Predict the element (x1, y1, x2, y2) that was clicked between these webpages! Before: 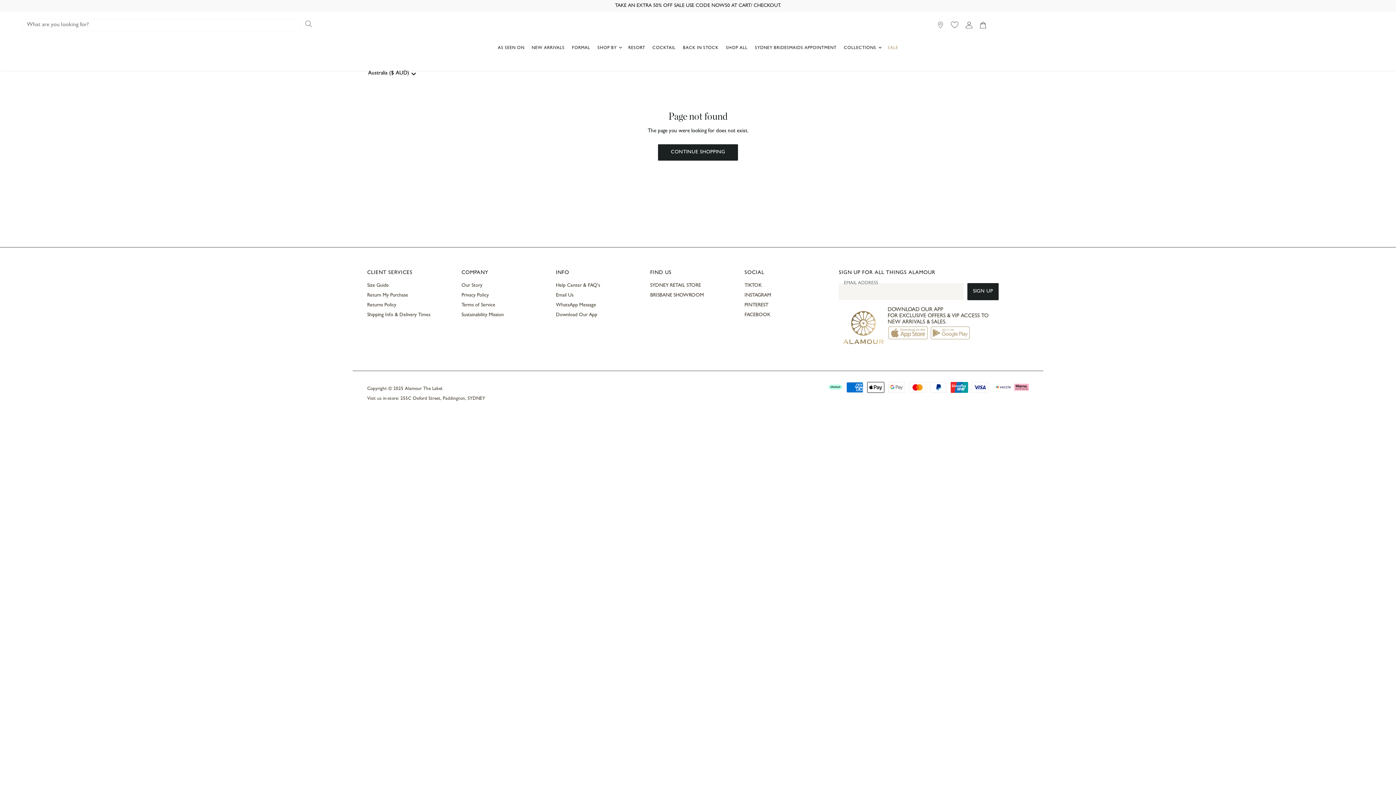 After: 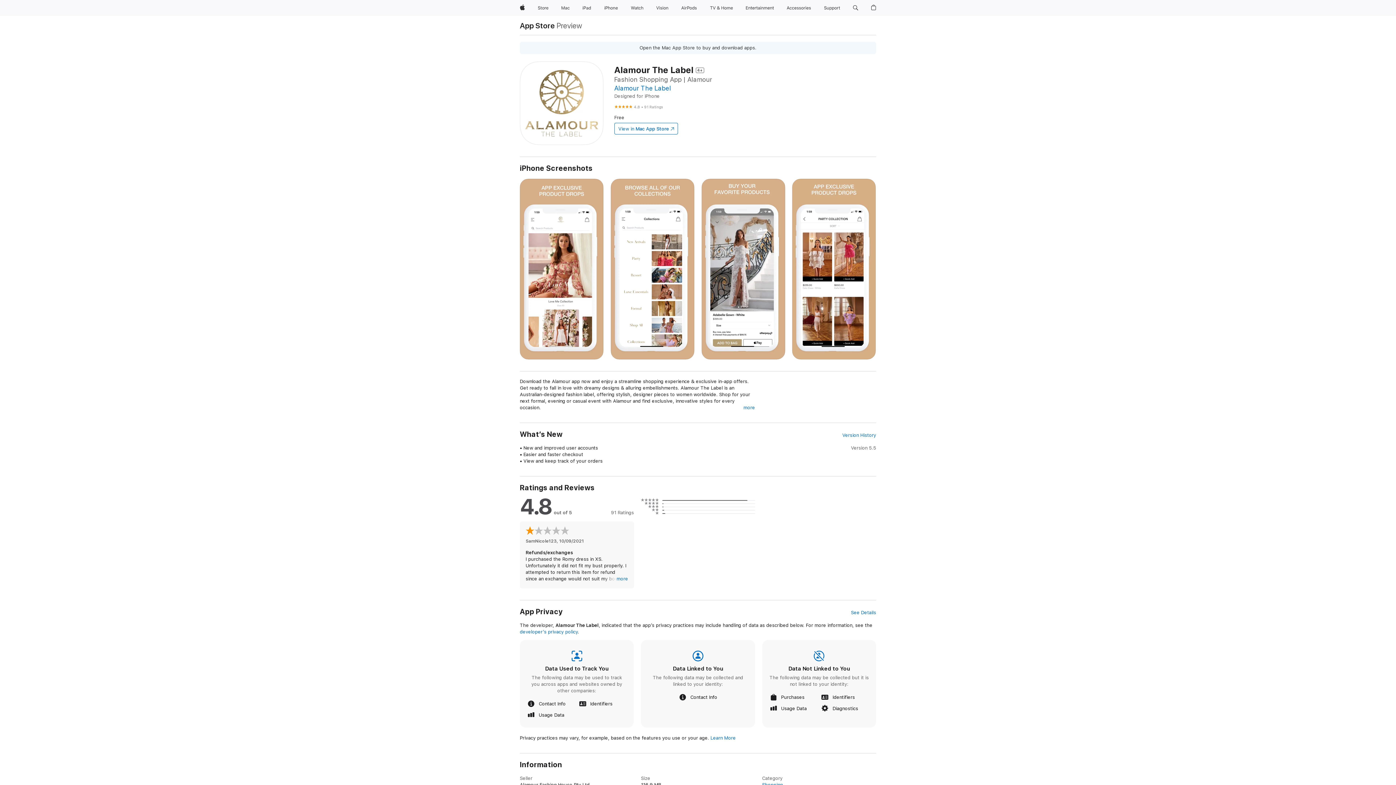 Action: bbox: (887, 336, 930, 342) label:  